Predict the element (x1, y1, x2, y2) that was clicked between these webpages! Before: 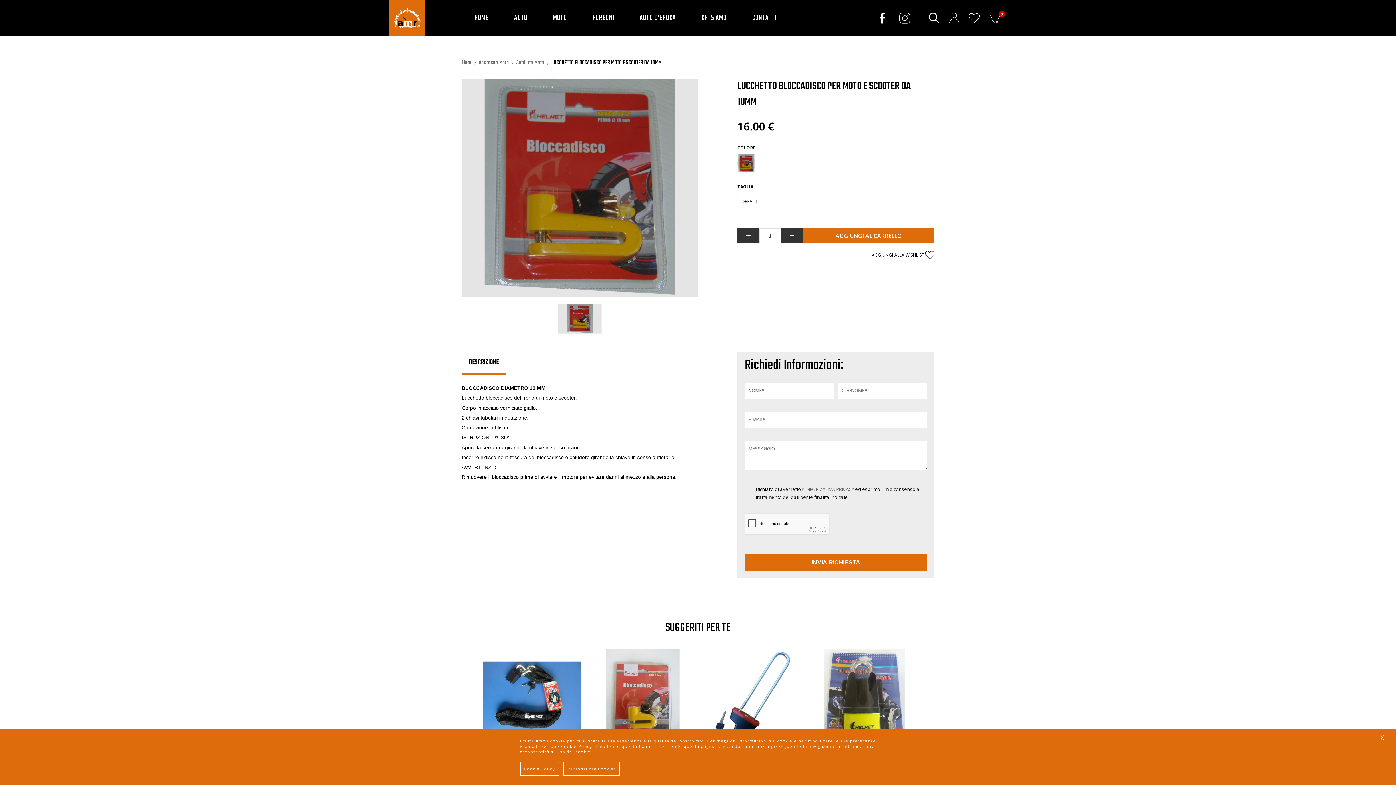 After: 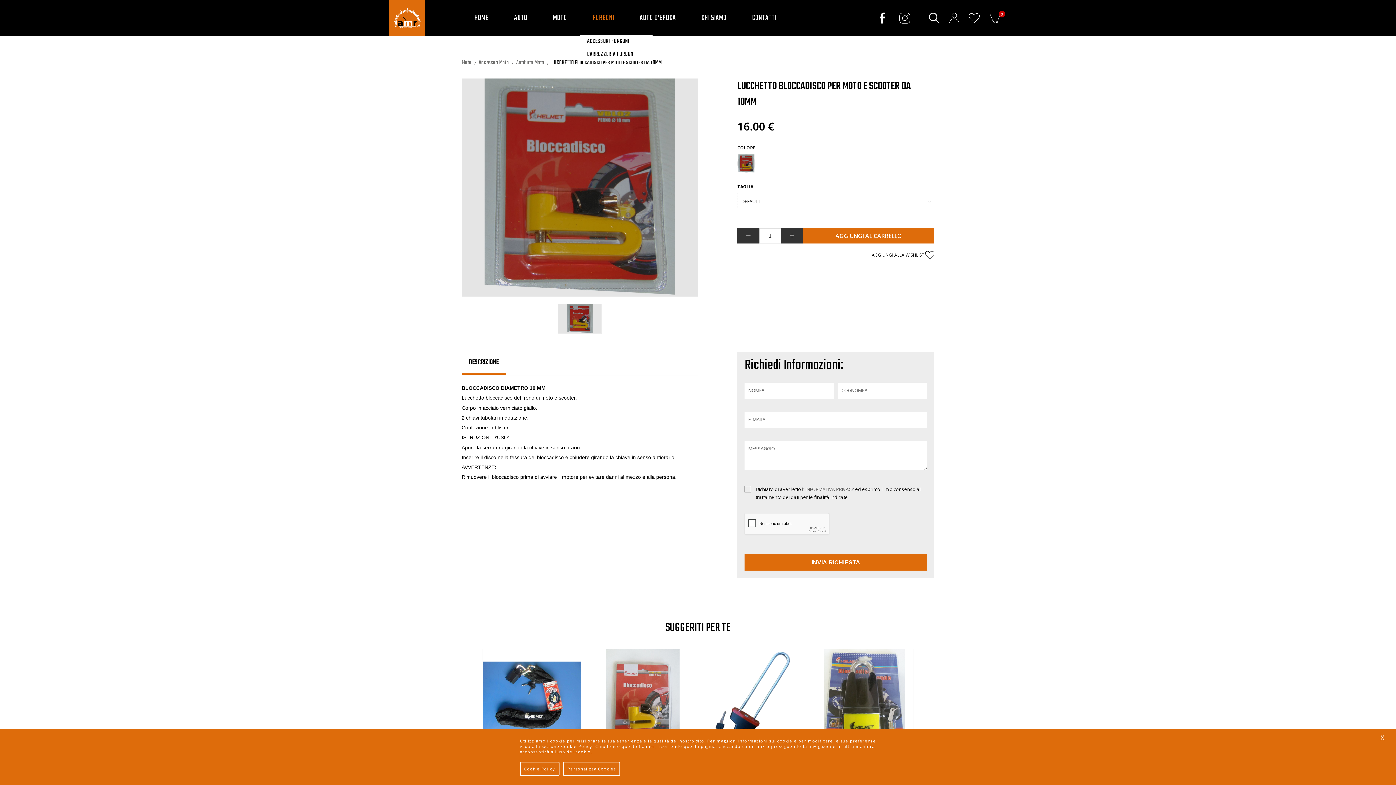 Action: bbox: (580, 1, 627, 34) label: FURGONI